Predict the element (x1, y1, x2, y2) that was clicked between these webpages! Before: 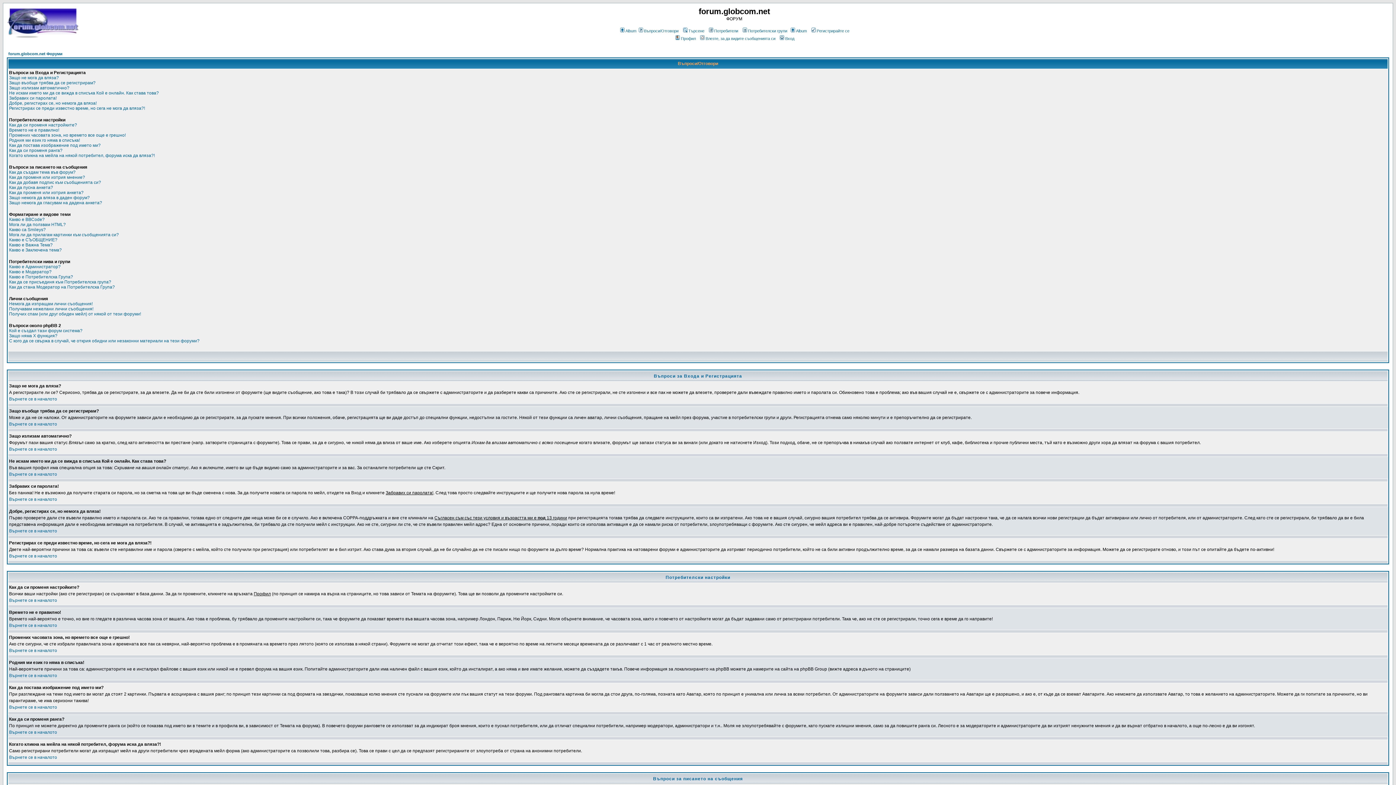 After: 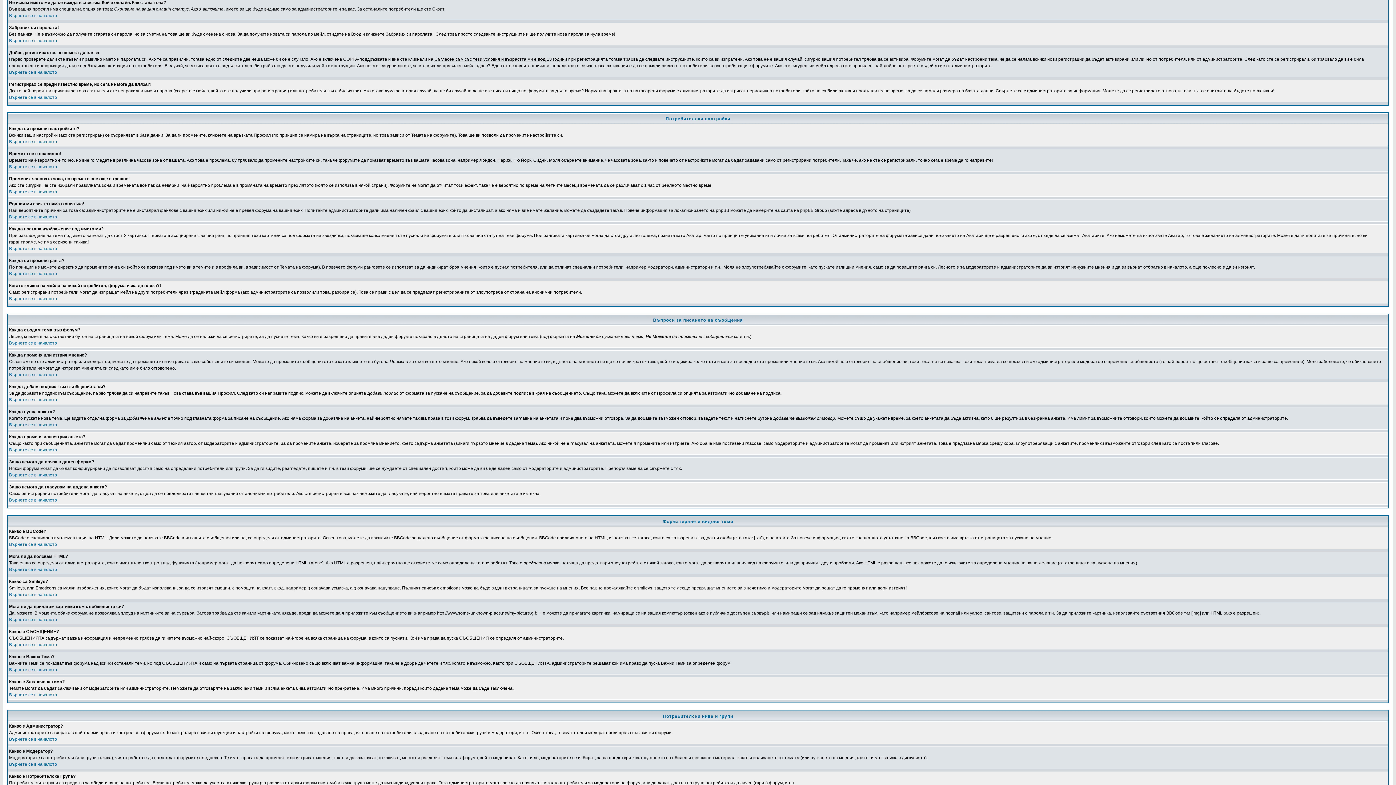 Action: label: Не искам името ми да се вижда в списъка Кой е онлайн. Как става това? bbox: (9, 90, 158, 95)